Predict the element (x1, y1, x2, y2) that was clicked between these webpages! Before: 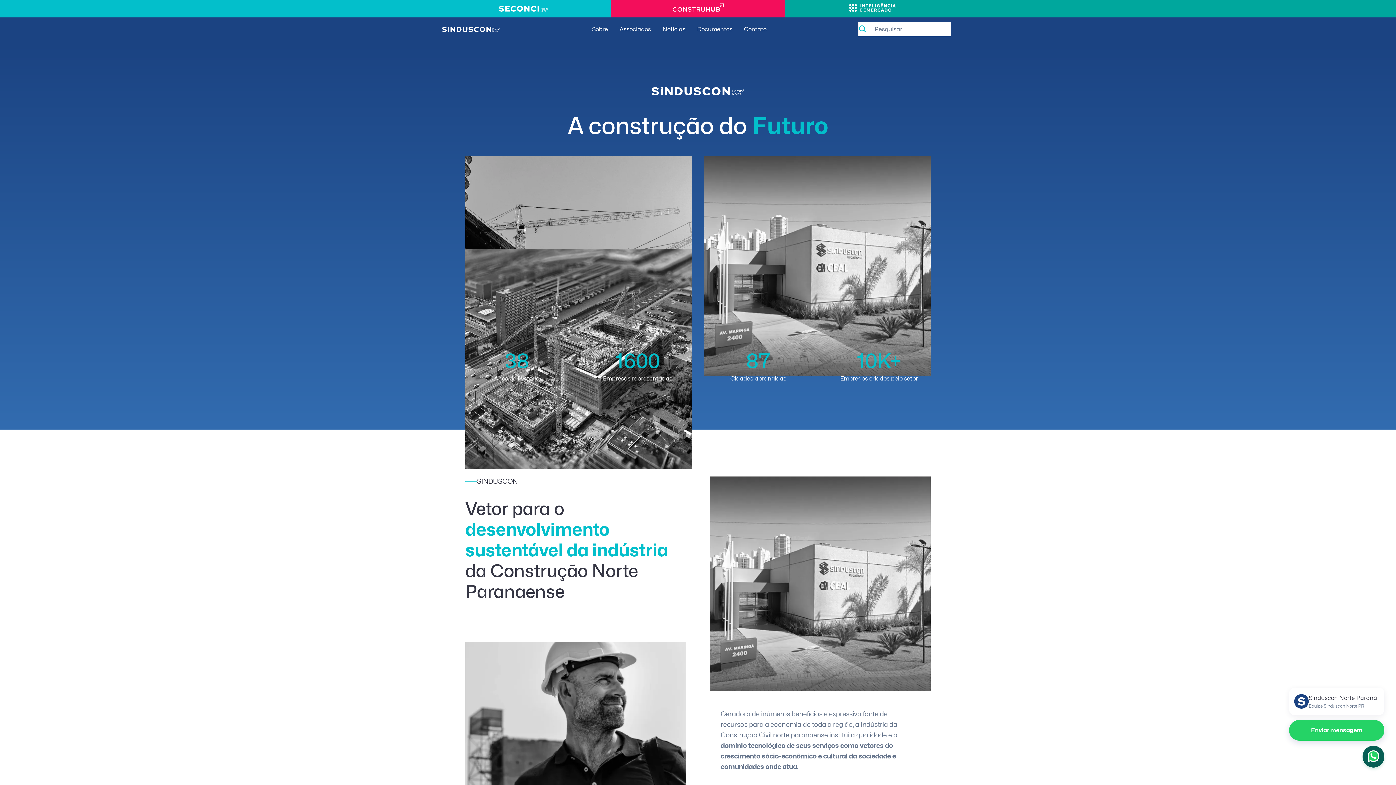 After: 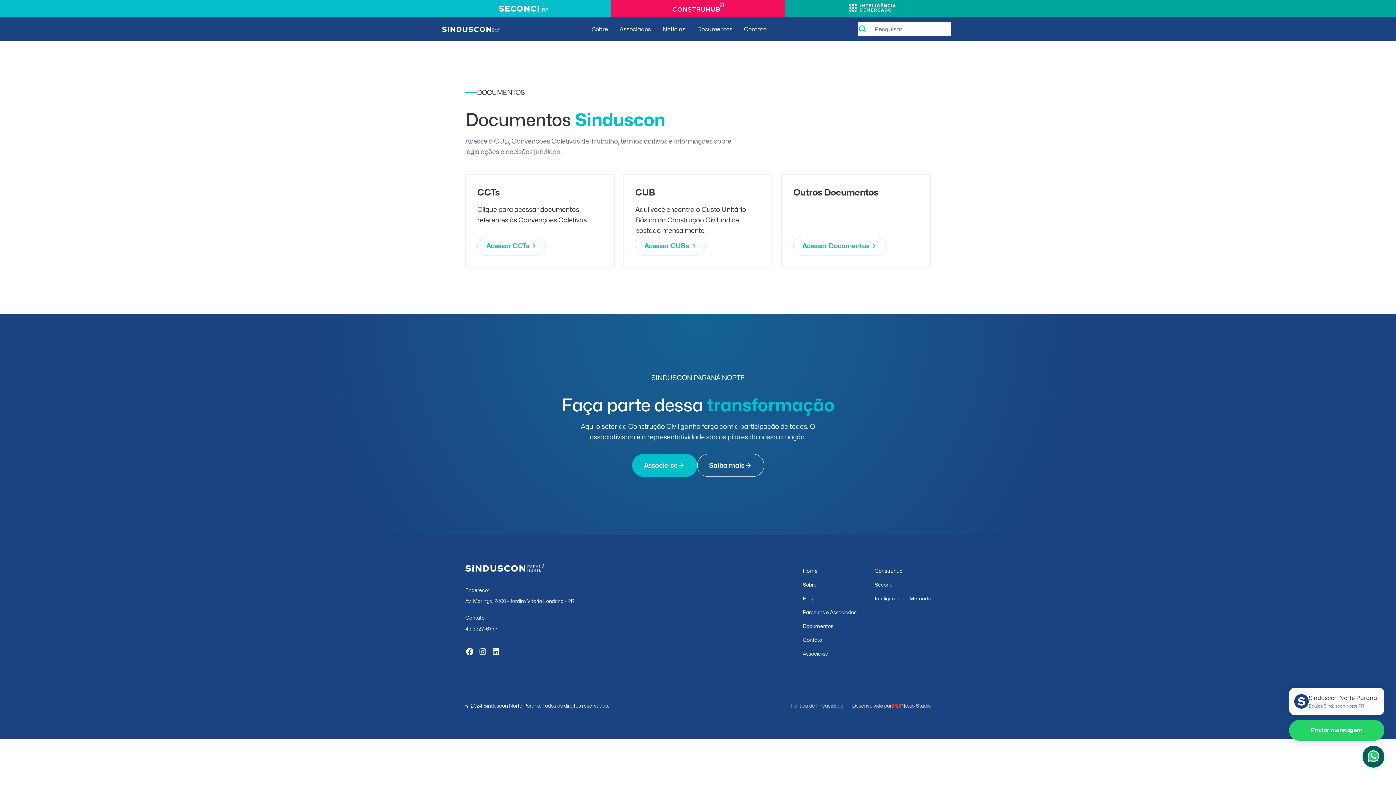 Action: label: Documentos bbox: (691, 21, 738, 36)